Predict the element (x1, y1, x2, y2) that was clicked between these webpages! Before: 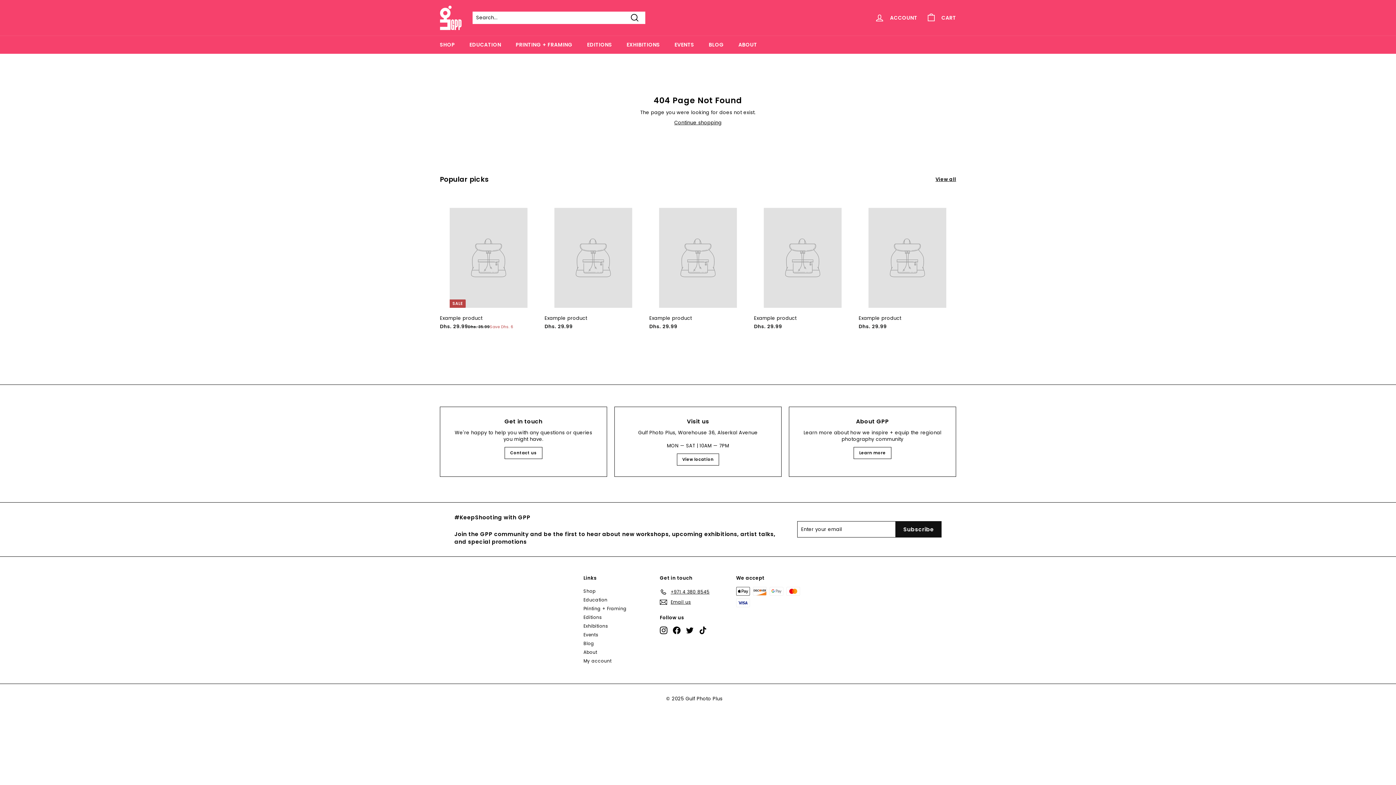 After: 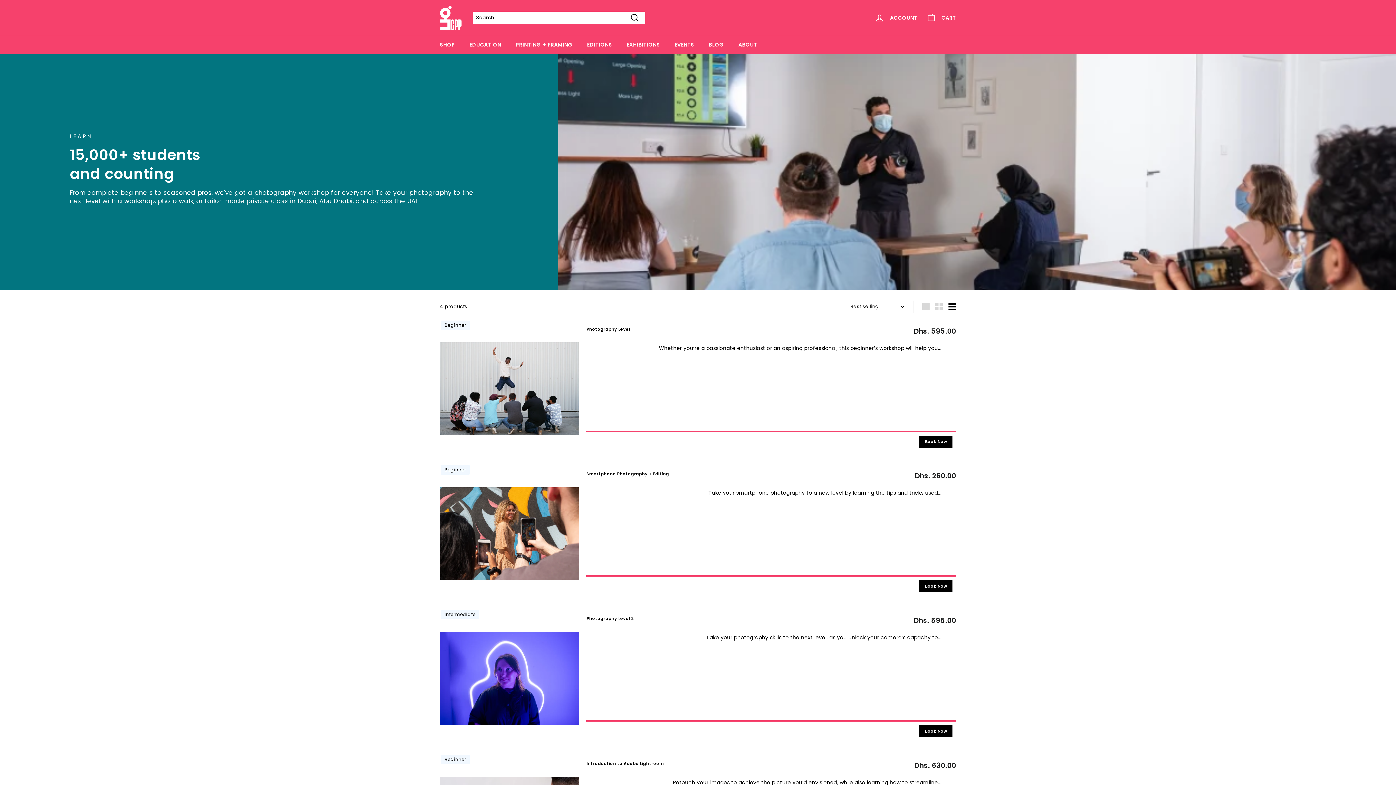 Action: label: EDUCATION bbox: (462, 35, 508, 53)